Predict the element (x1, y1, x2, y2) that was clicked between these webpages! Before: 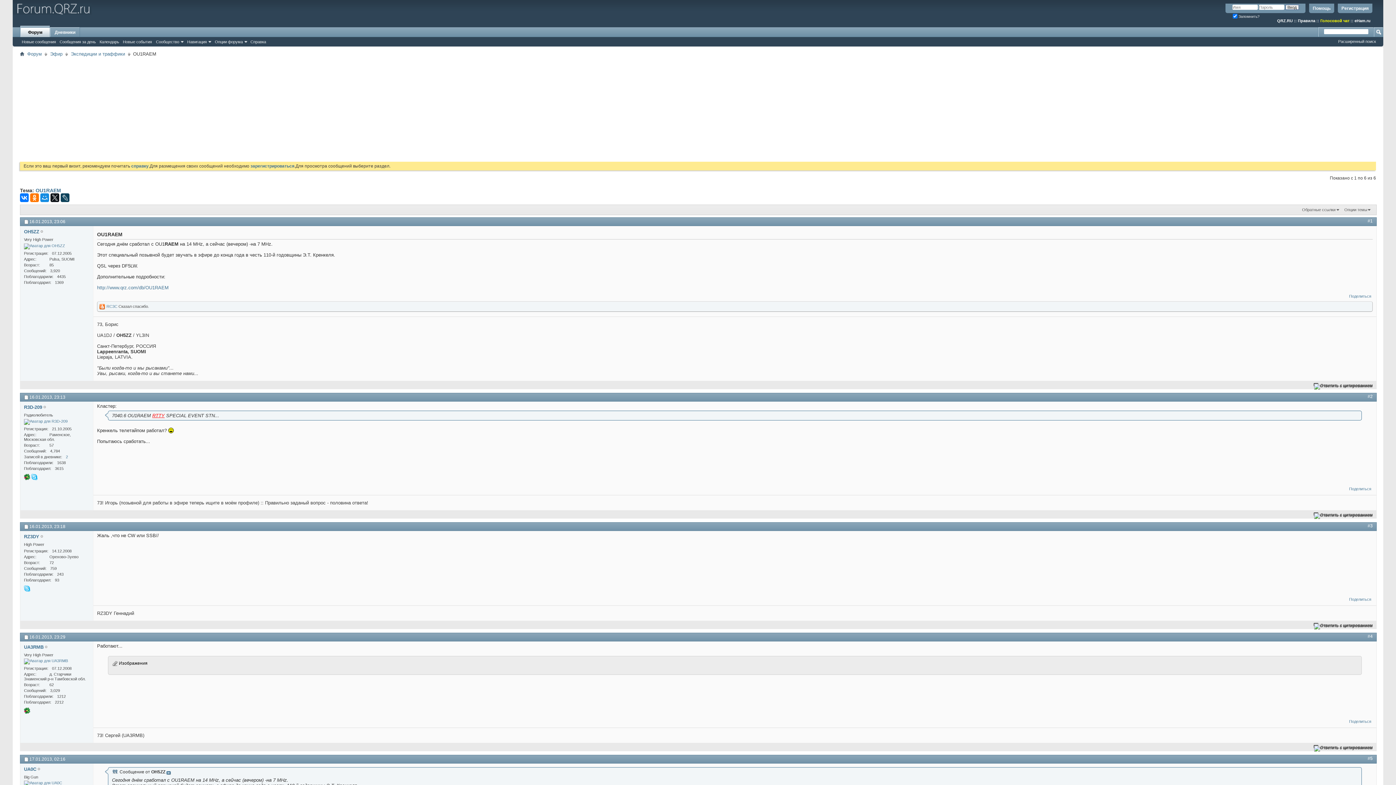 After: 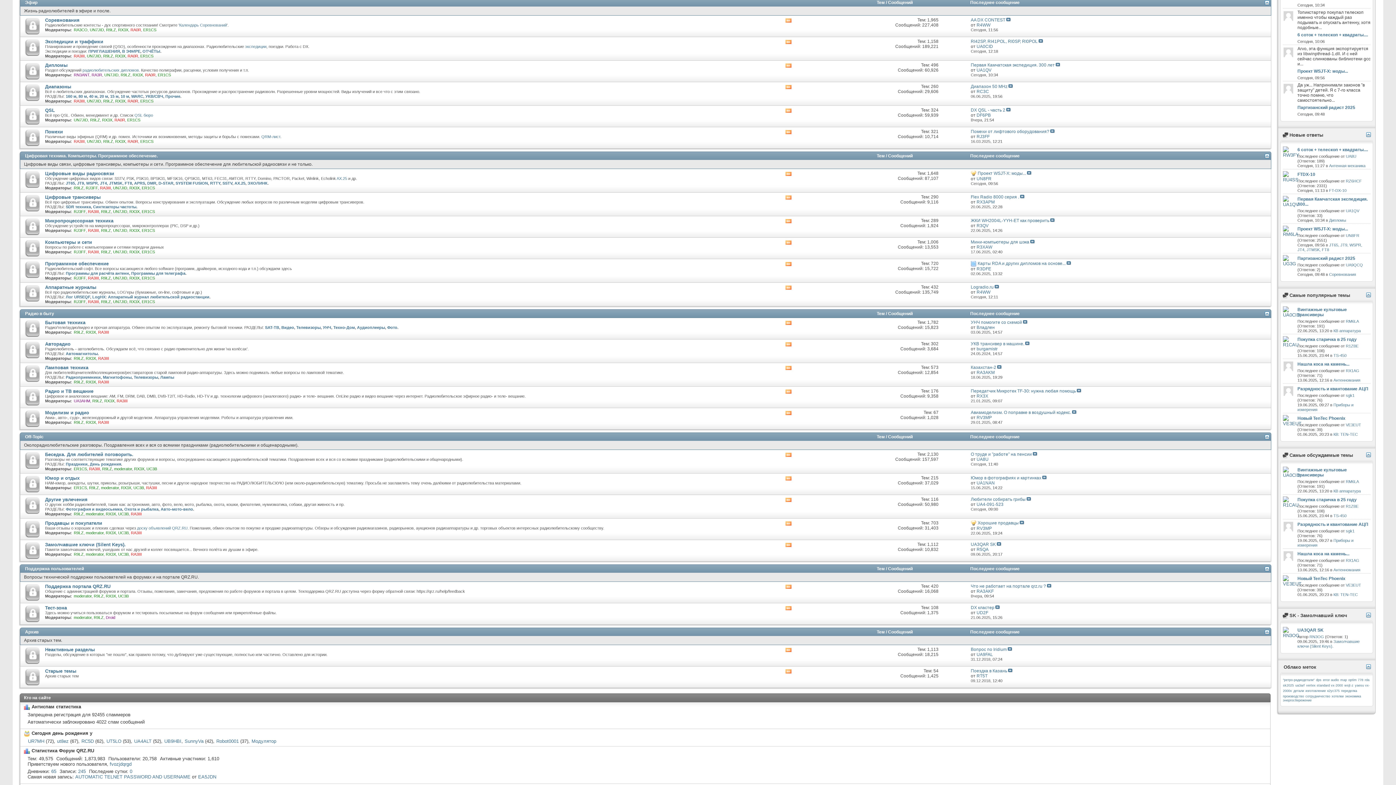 Action: label: Эфир bbox: (48, 50, 64, 57)